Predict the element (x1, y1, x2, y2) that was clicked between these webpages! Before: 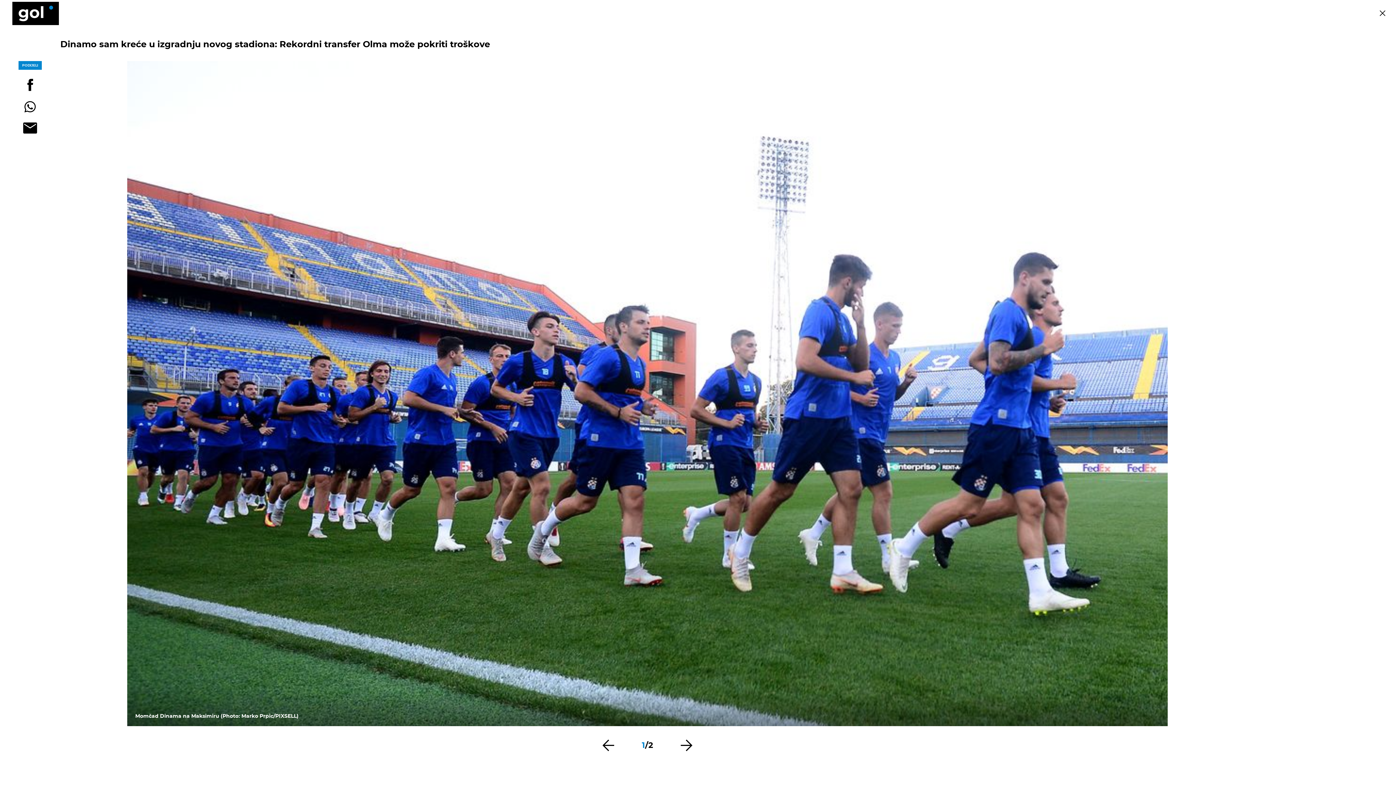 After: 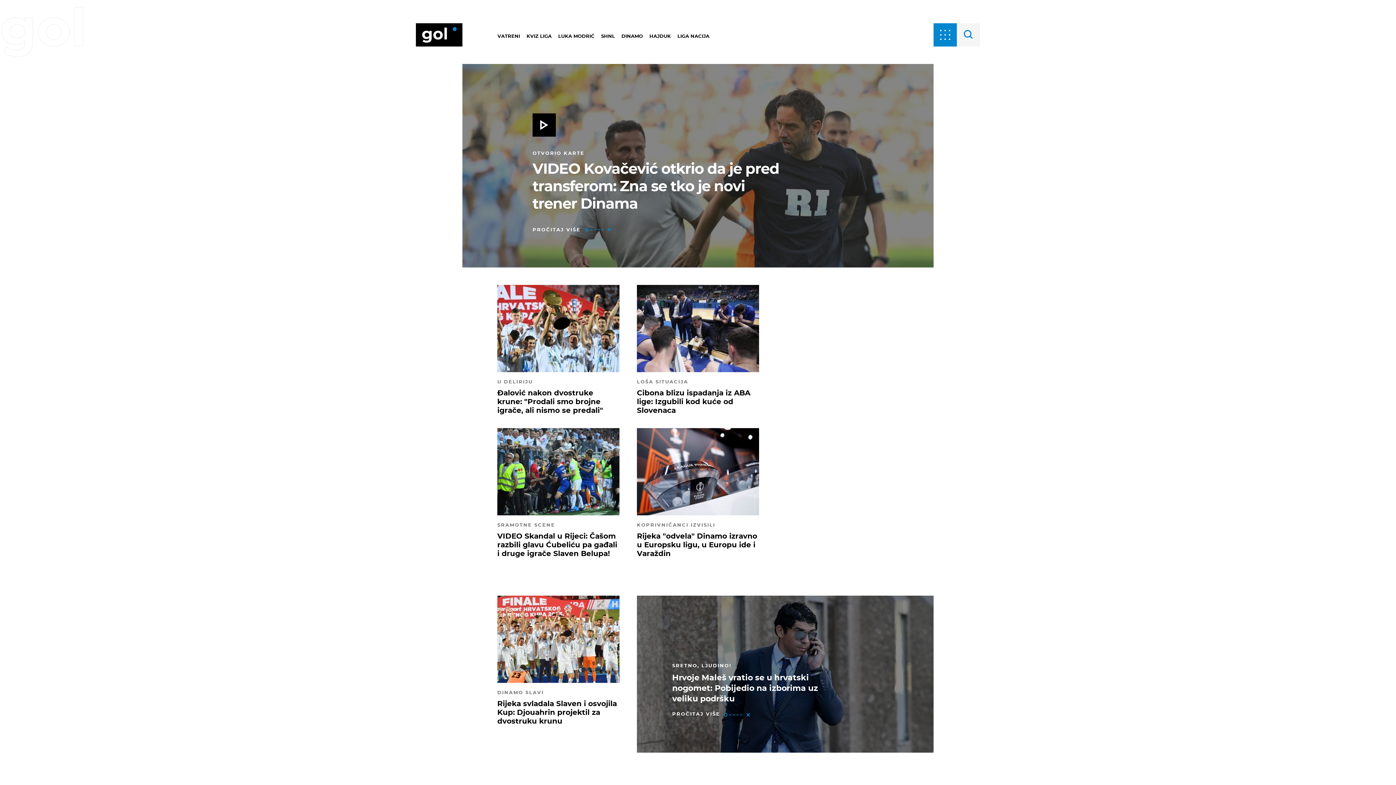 Action: bbox: (12, 19, 58, 26)